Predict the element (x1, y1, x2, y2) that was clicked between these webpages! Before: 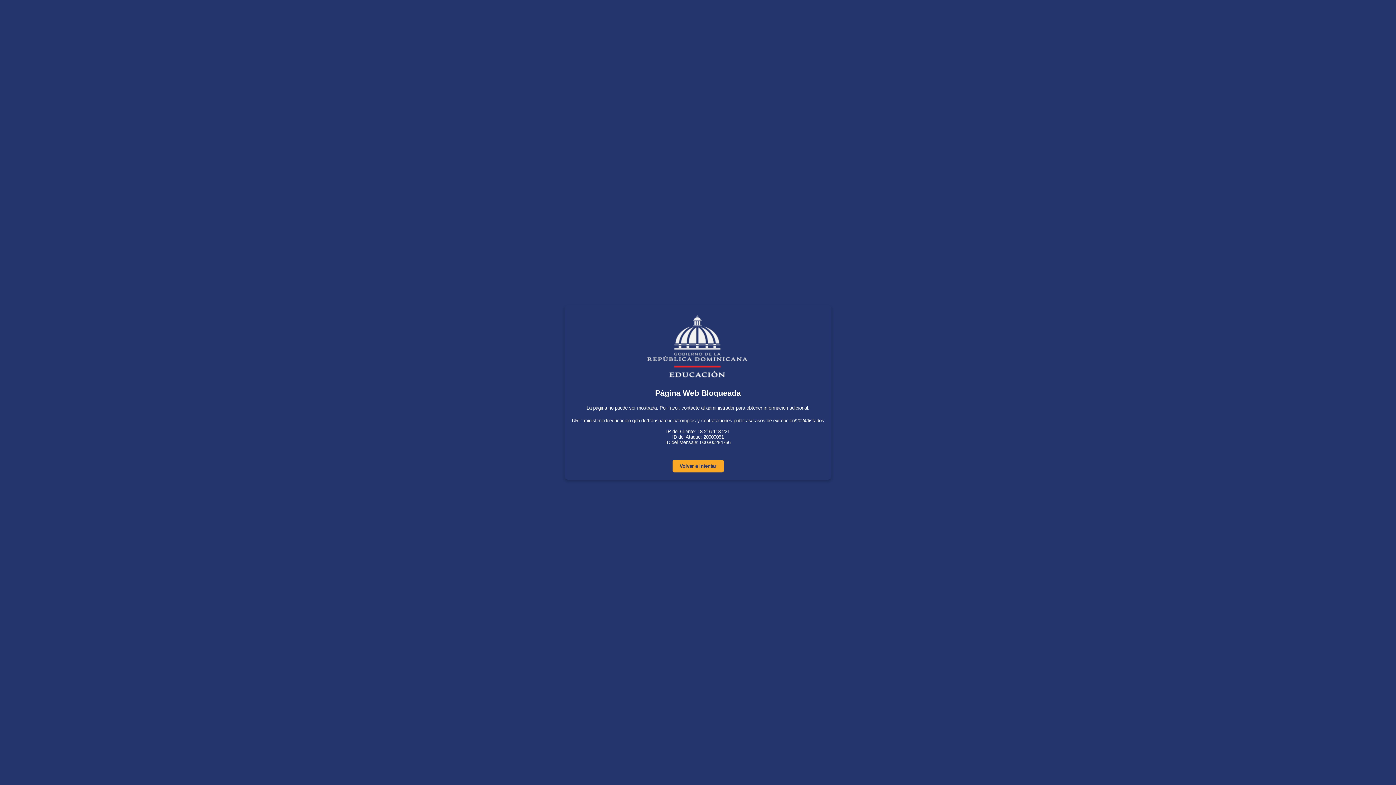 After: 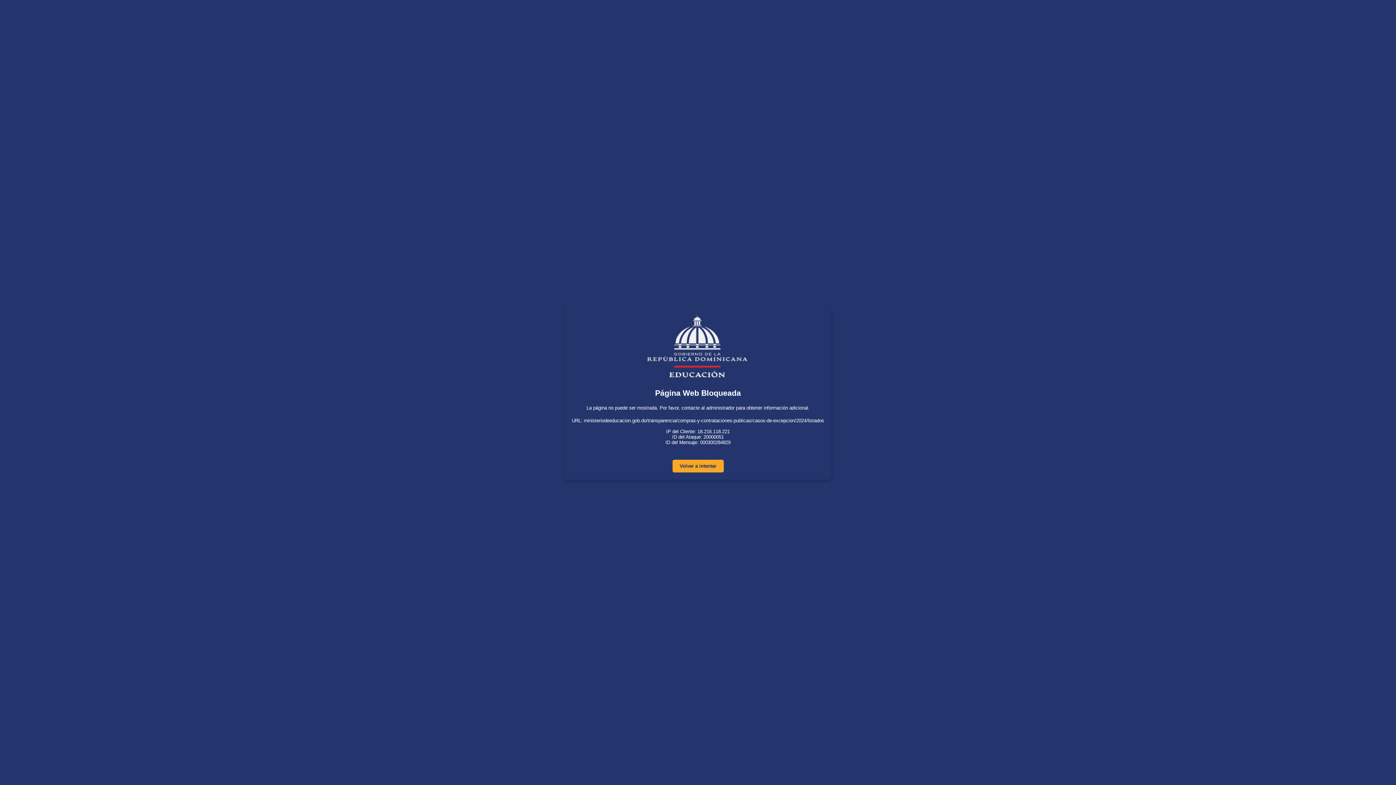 Action: bbox: (672, 460, 723, 472) label: Volver a intentar